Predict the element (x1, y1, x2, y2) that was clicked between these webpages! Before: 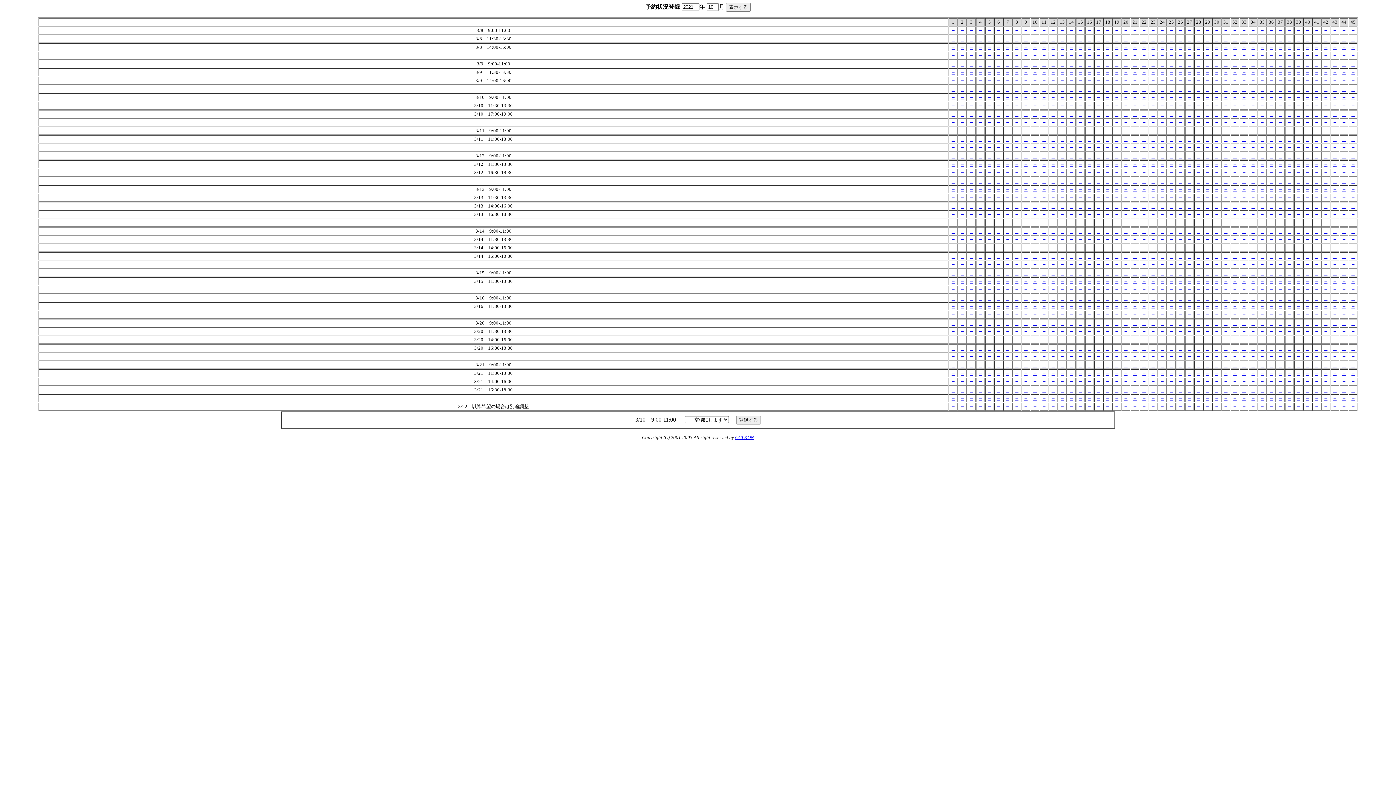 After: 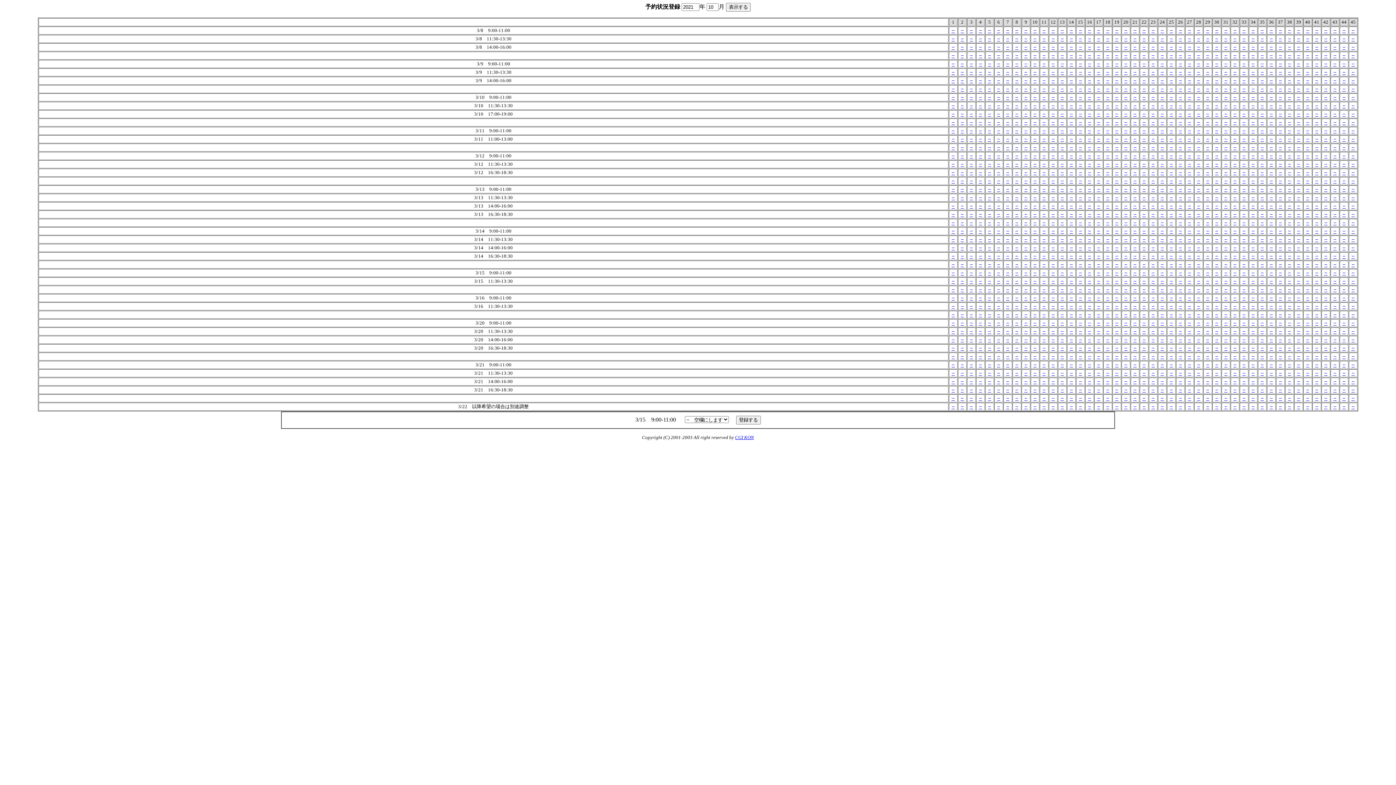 Action: bbox: (1133, 269, 1136, 276) label: −